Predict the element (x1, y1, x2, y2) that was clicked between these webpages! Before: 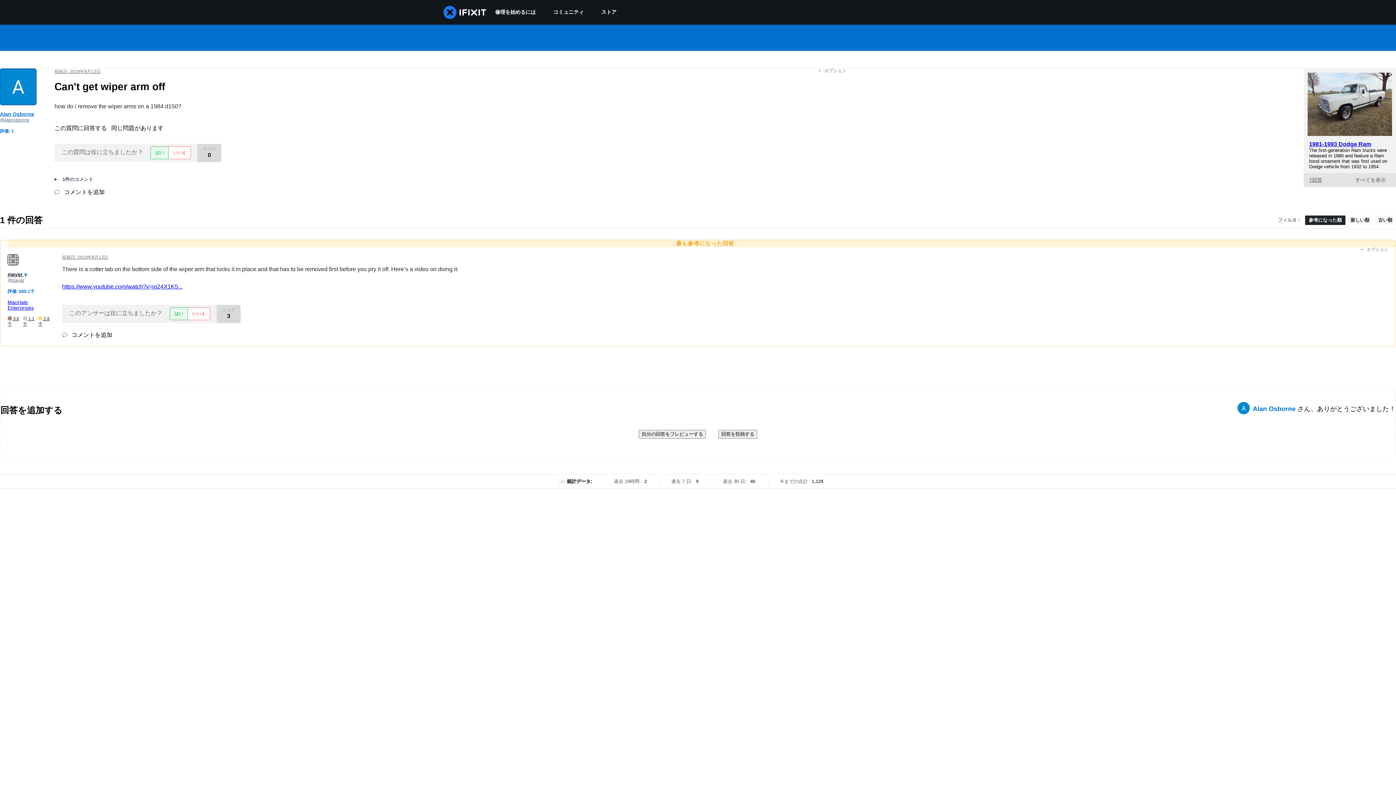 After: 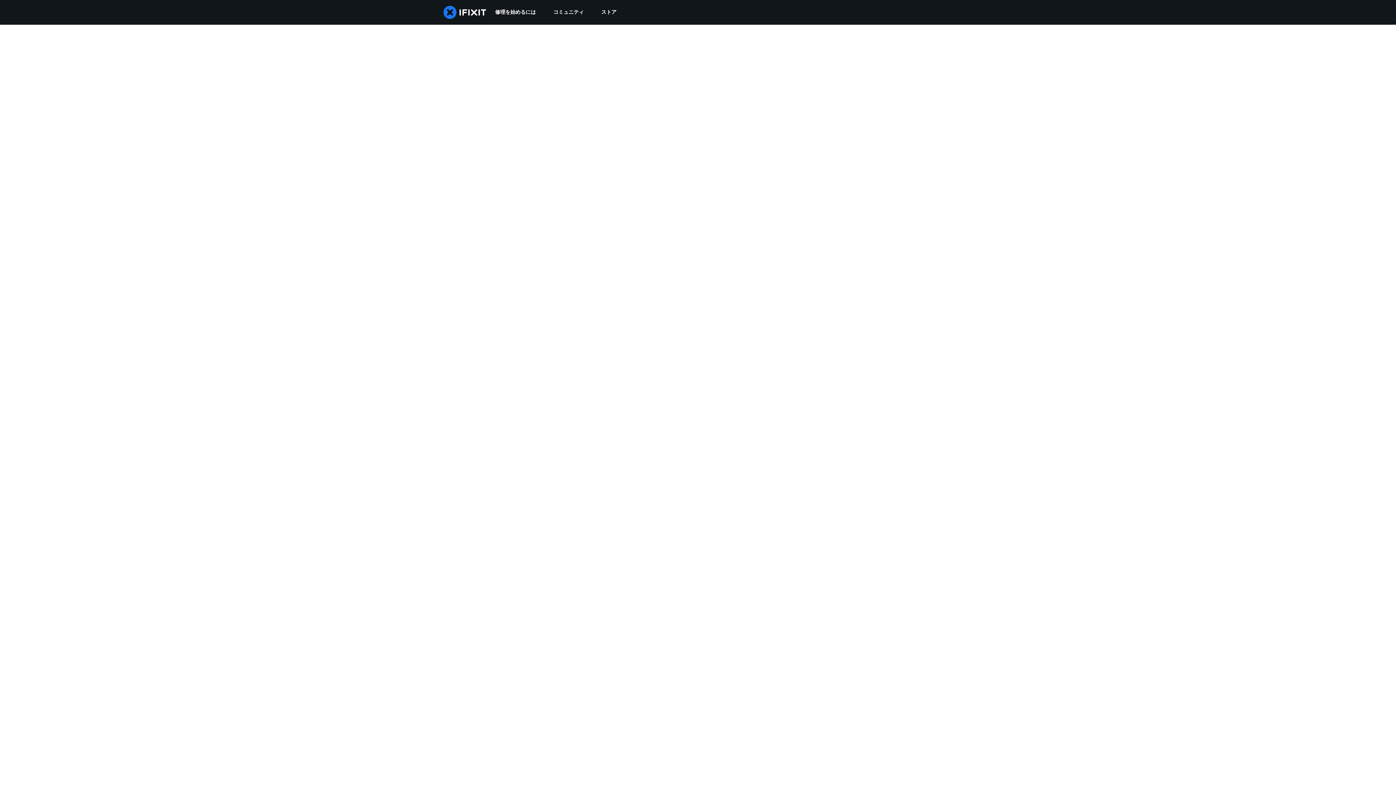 Action: bbox: (0, 68, 36, 105)